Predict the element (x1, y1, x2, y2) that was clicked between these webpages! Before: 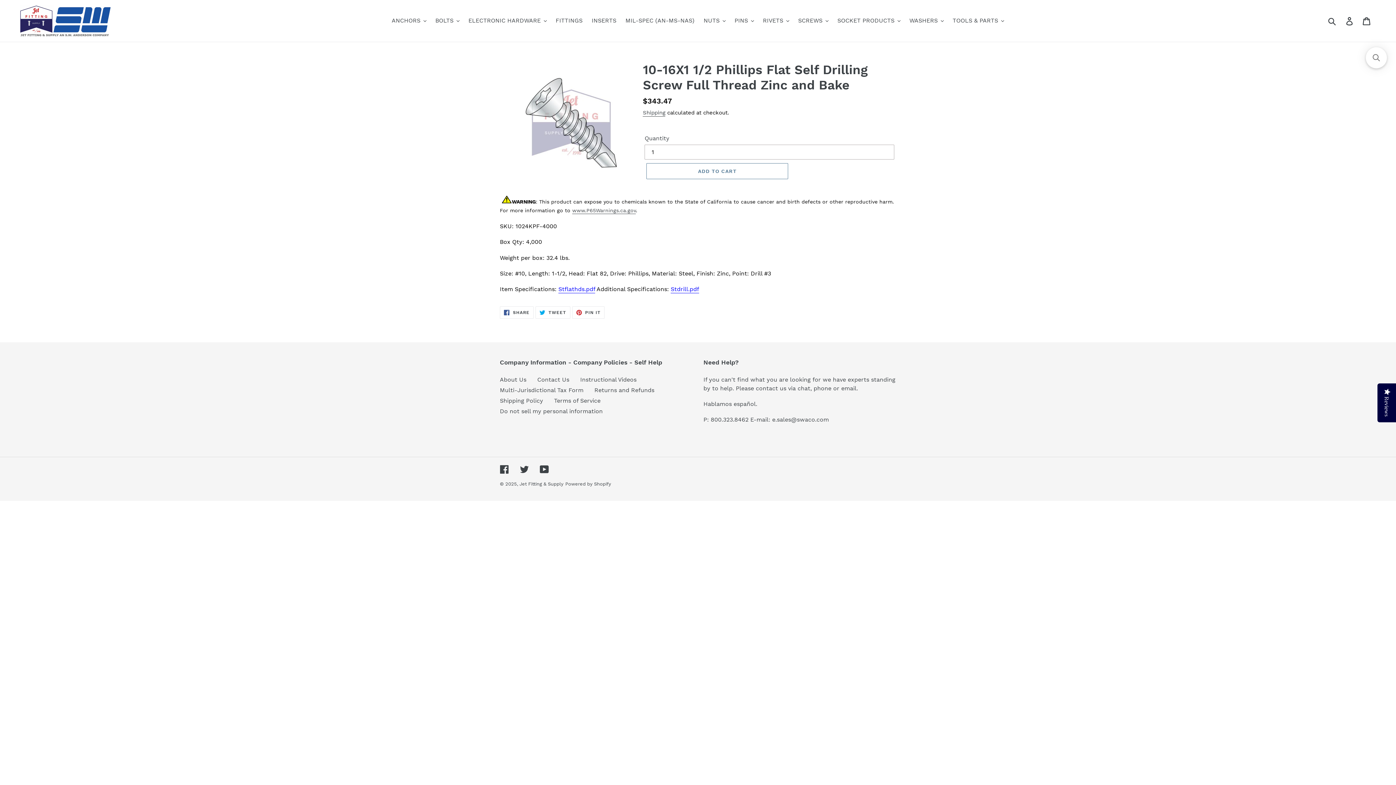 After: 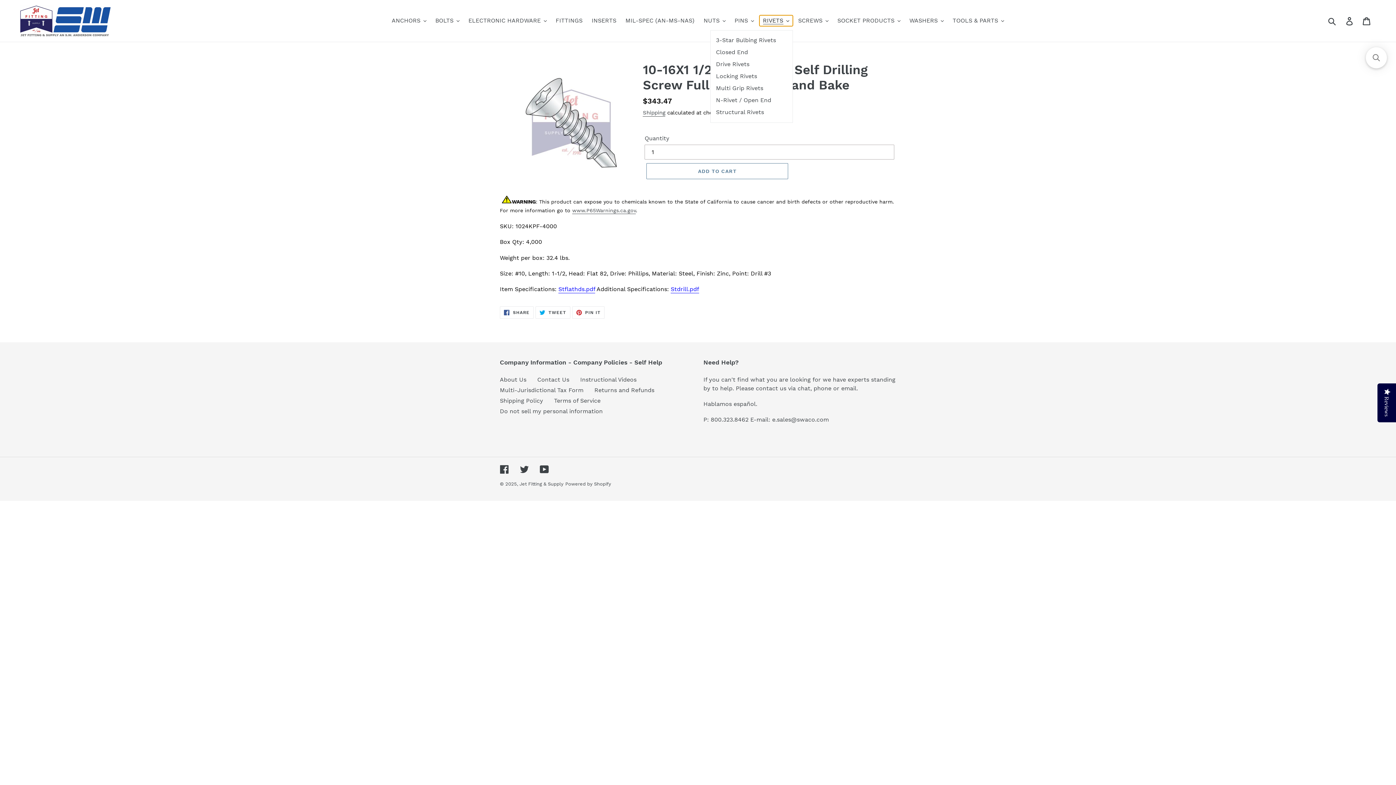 Action: bbox: (759, 15, 792, 26) label: RIVETS